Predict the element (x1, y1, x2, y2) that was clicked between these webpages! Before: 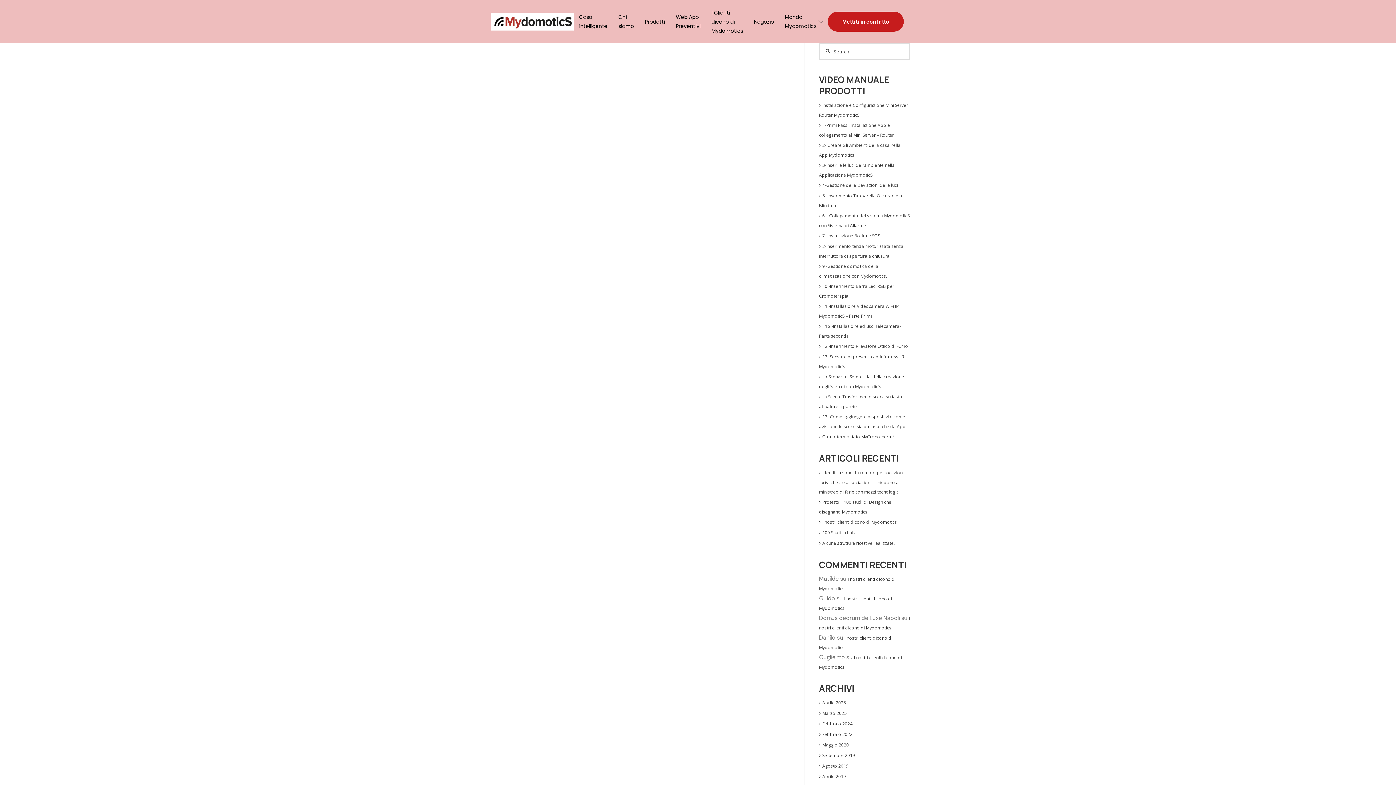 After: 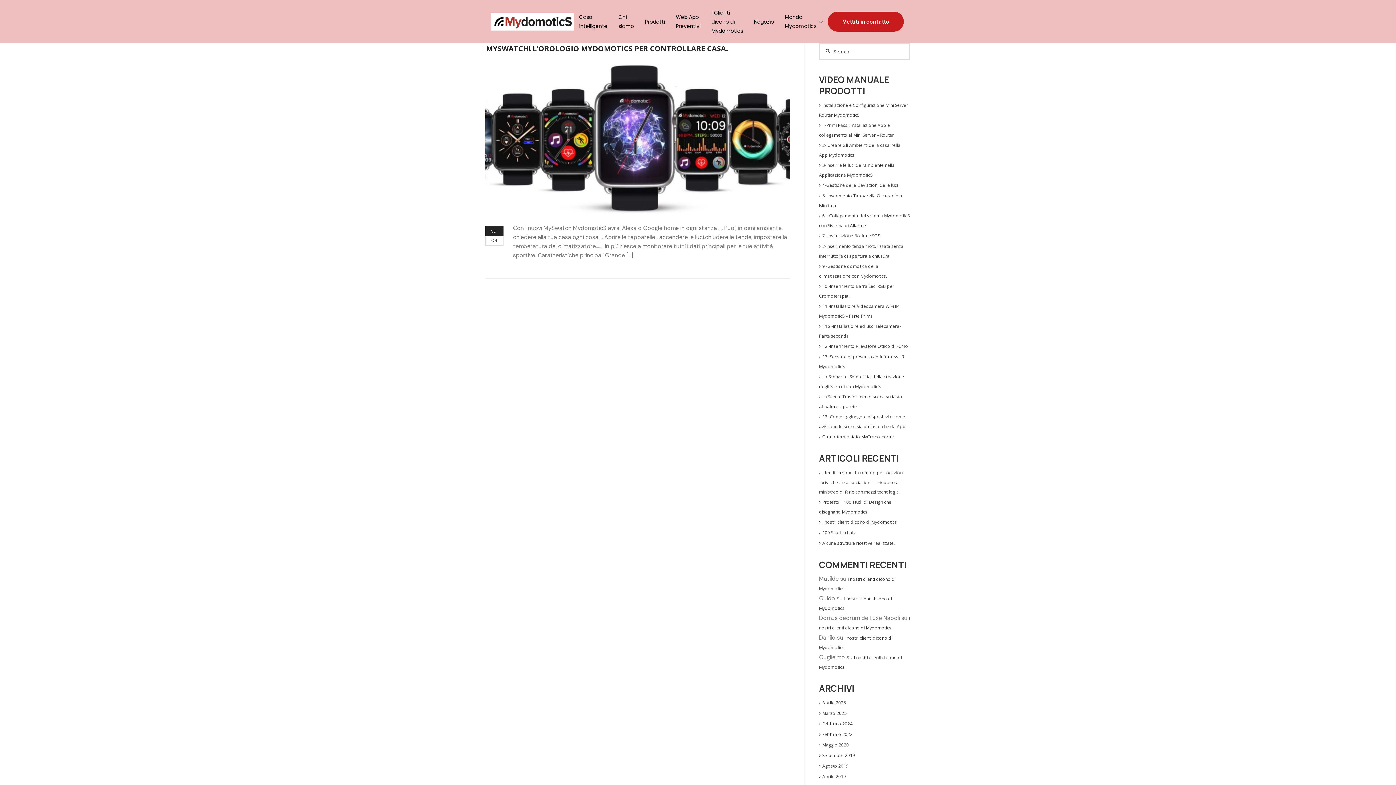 Action: bbox: (819, 752, 855, 758) label: Settembre 2019